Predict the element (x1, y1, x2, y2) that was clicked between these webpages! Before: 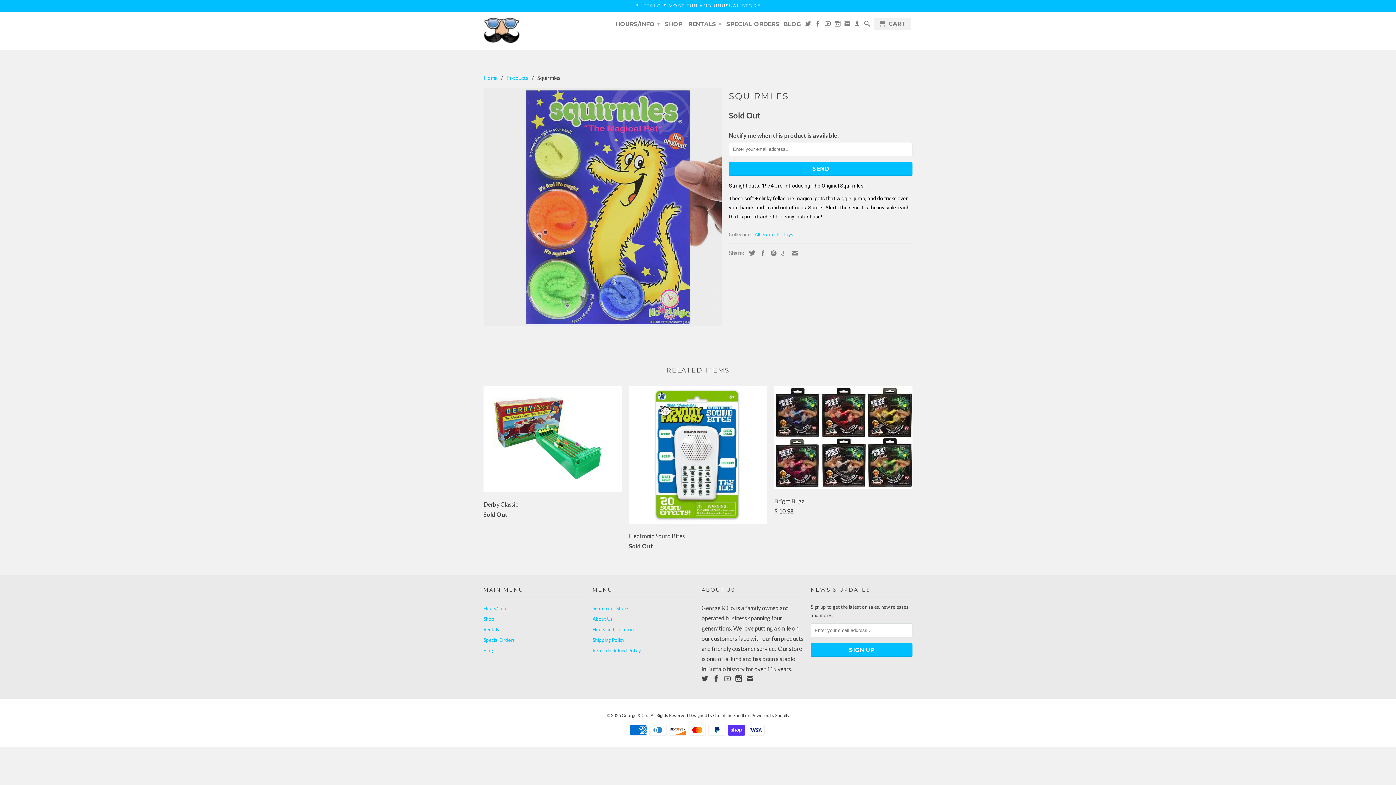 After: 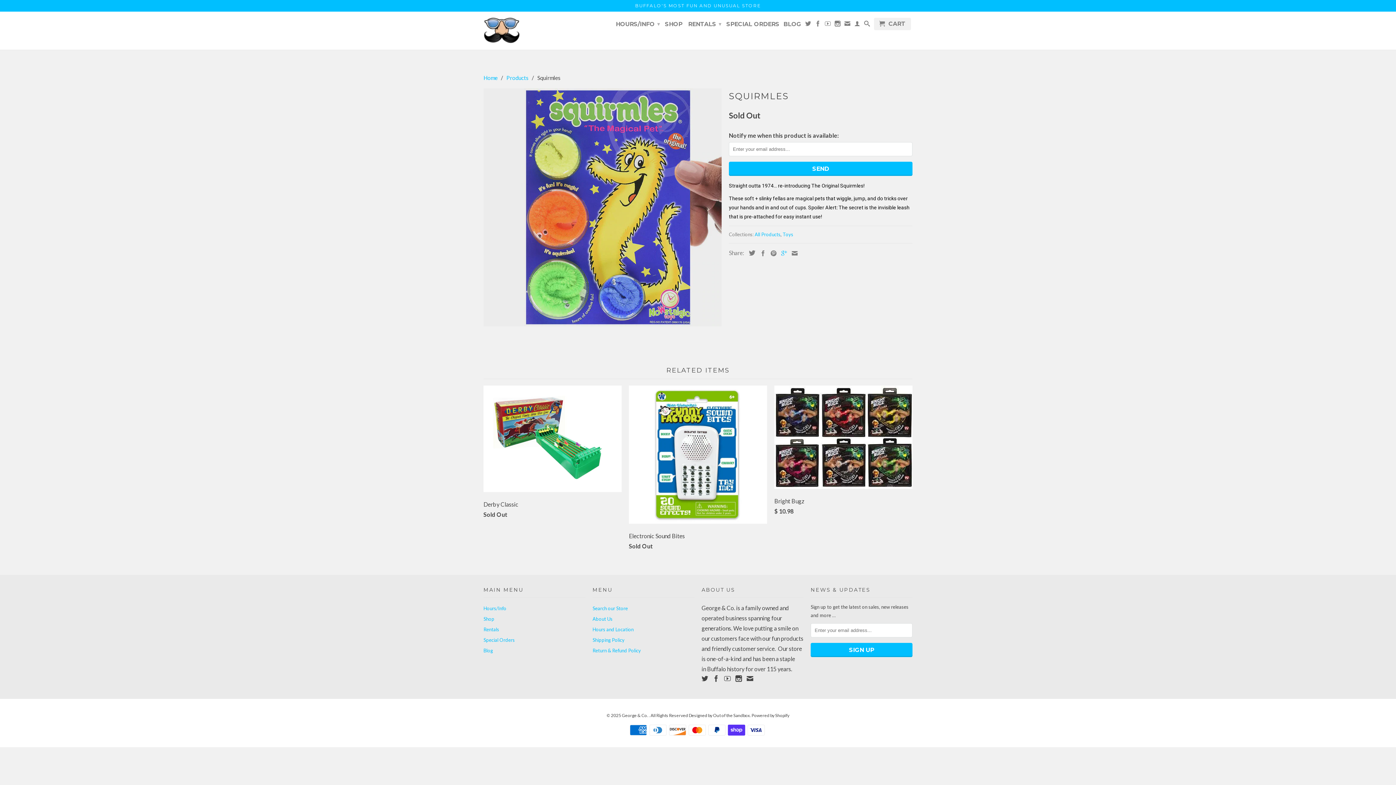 Action: bbox: (777, 250, 787, 256)